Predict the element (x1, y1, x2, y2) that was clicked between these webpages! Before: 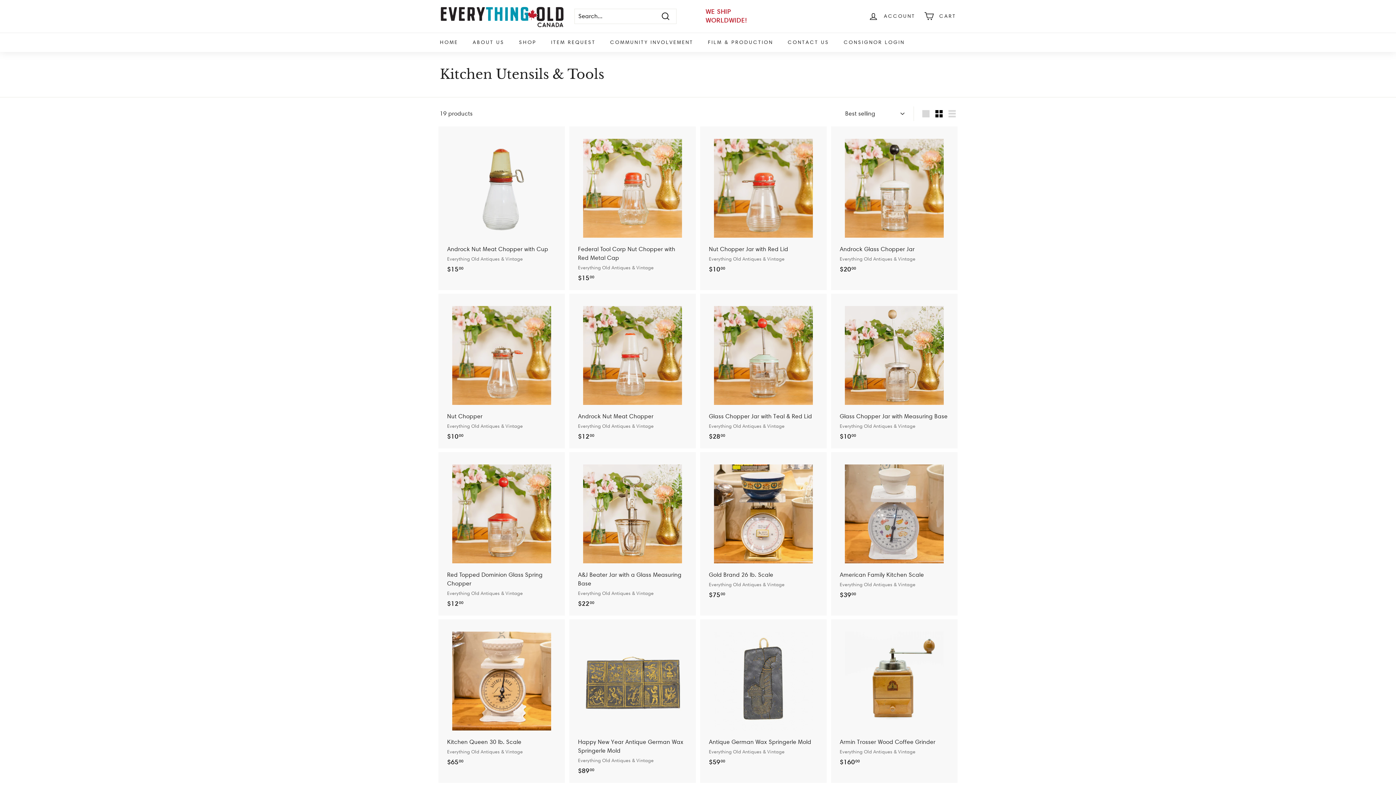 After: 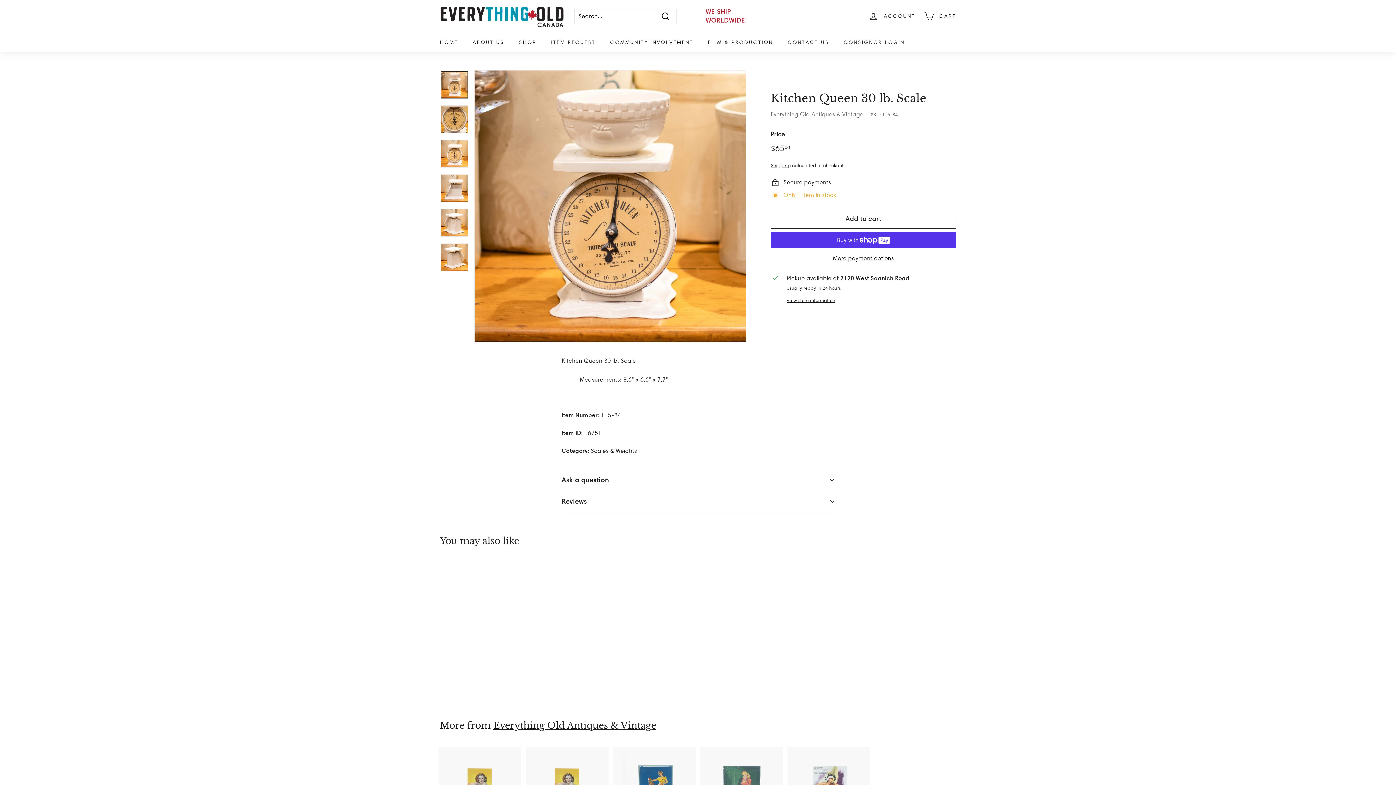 Action: bbox: (440, 619, 563, 774) label: Kitchen Queen 30 lb. Scale
Everything Old Antiques & Vintage
$6500
$65.00